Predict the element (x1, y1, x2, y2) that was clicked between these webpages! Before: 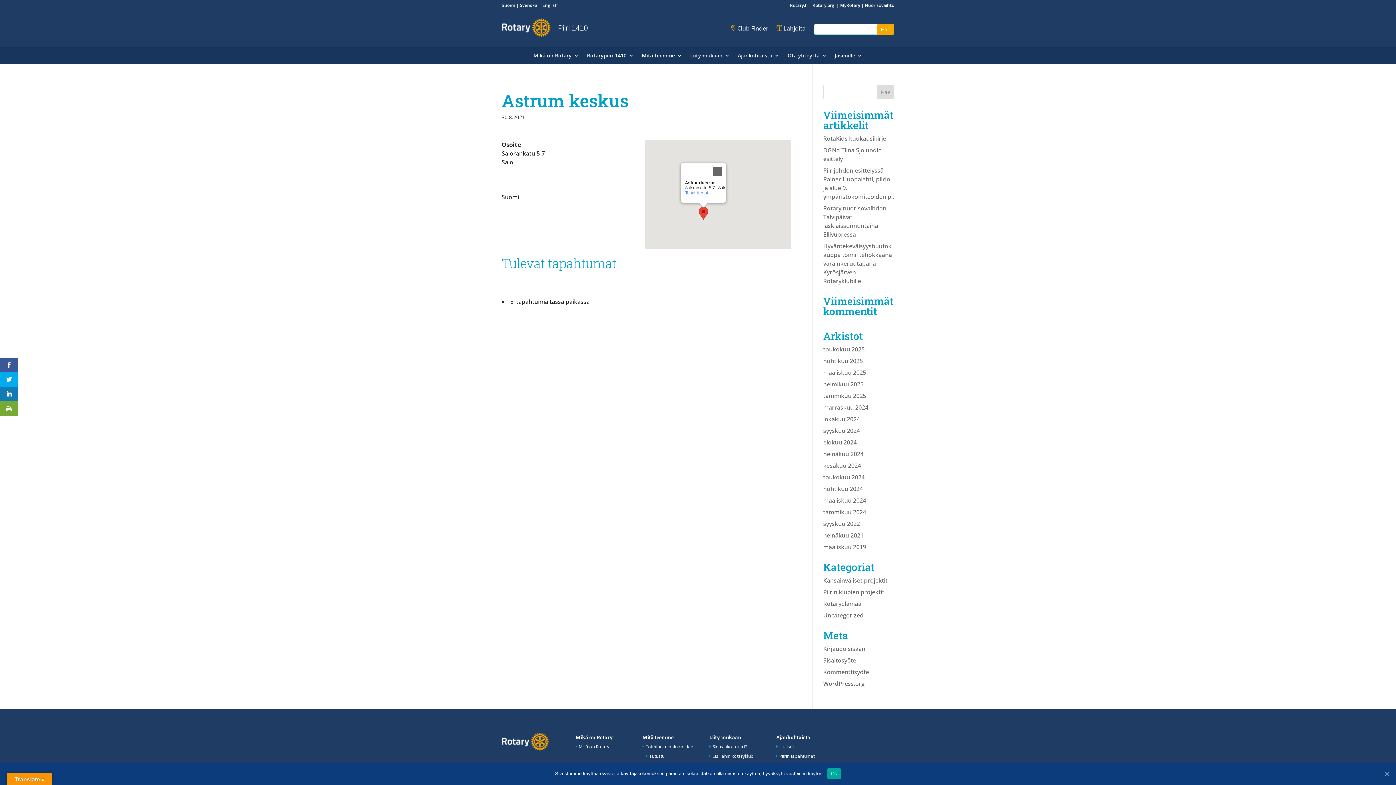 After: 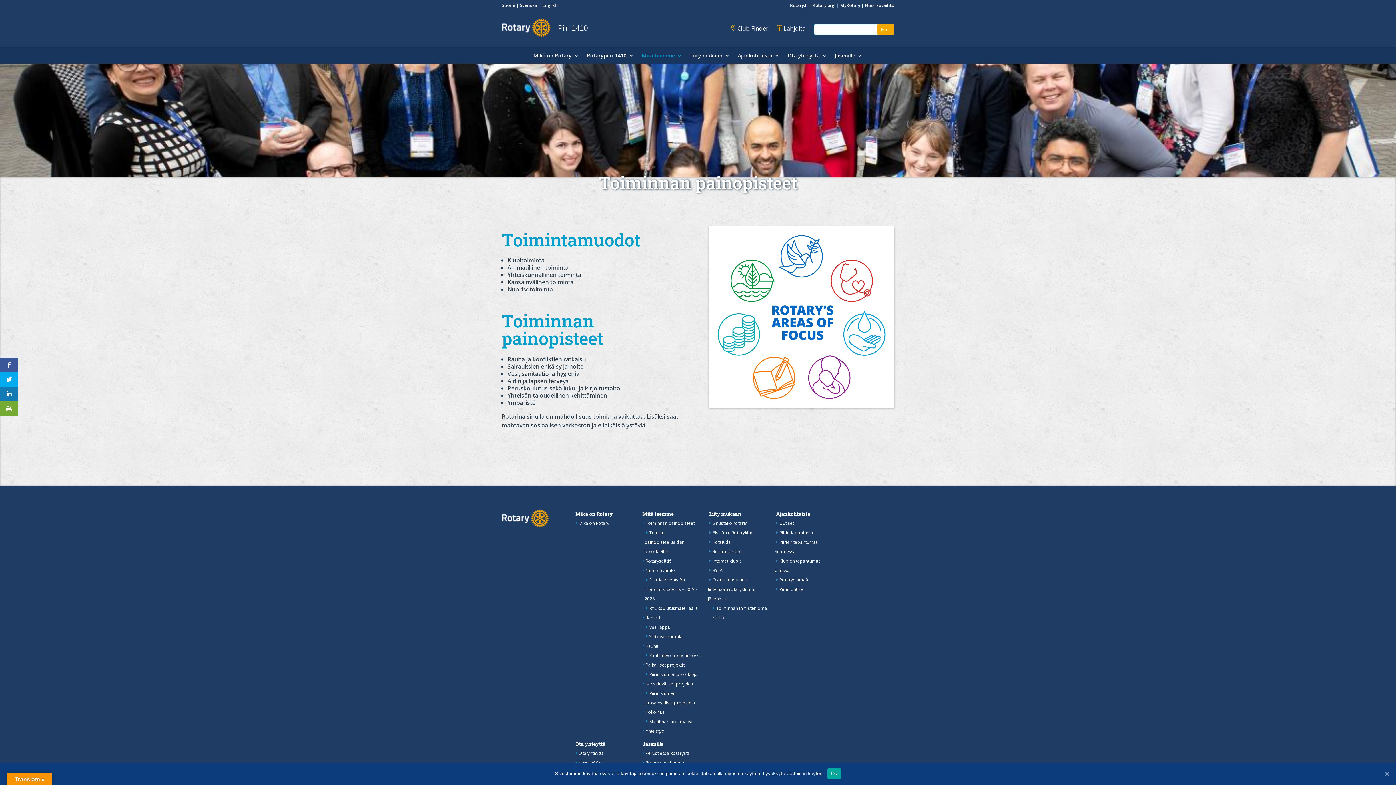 Action: bbox: (642, 734, 673, 741) label: Mitä teemme